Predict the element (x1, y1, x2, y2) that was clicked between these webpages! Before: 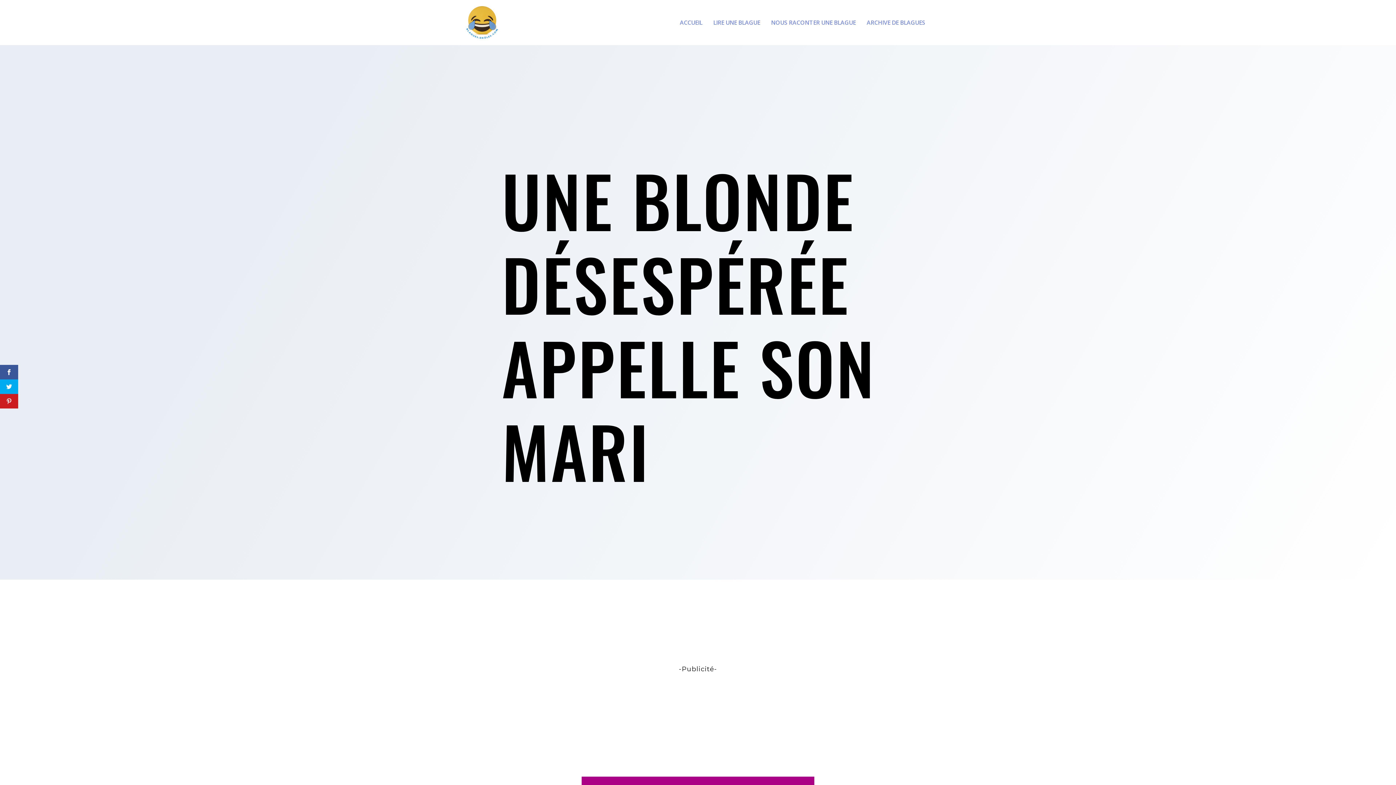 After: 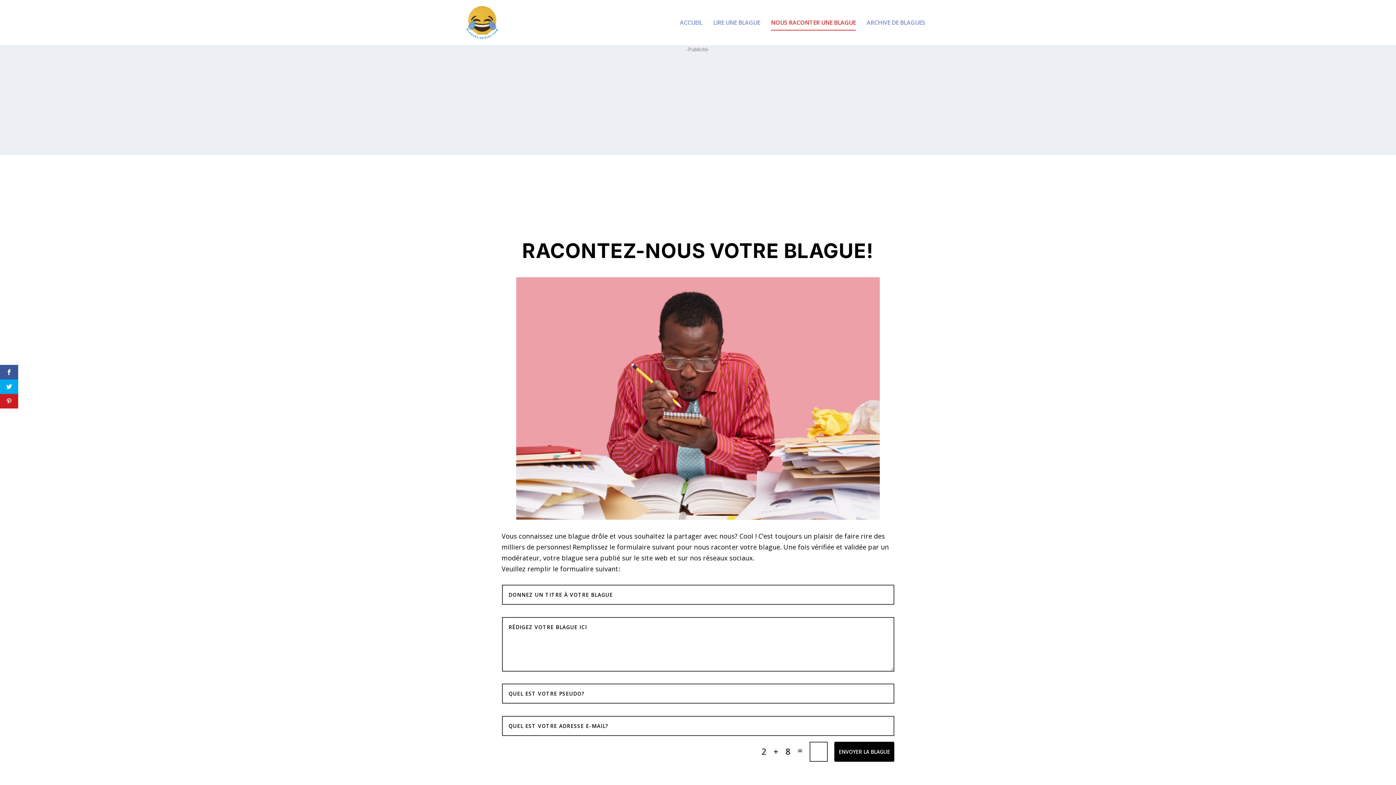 Action: bbox: (771, 19, 856, 45) label: NOUS RACONTER UNE BLAGUE